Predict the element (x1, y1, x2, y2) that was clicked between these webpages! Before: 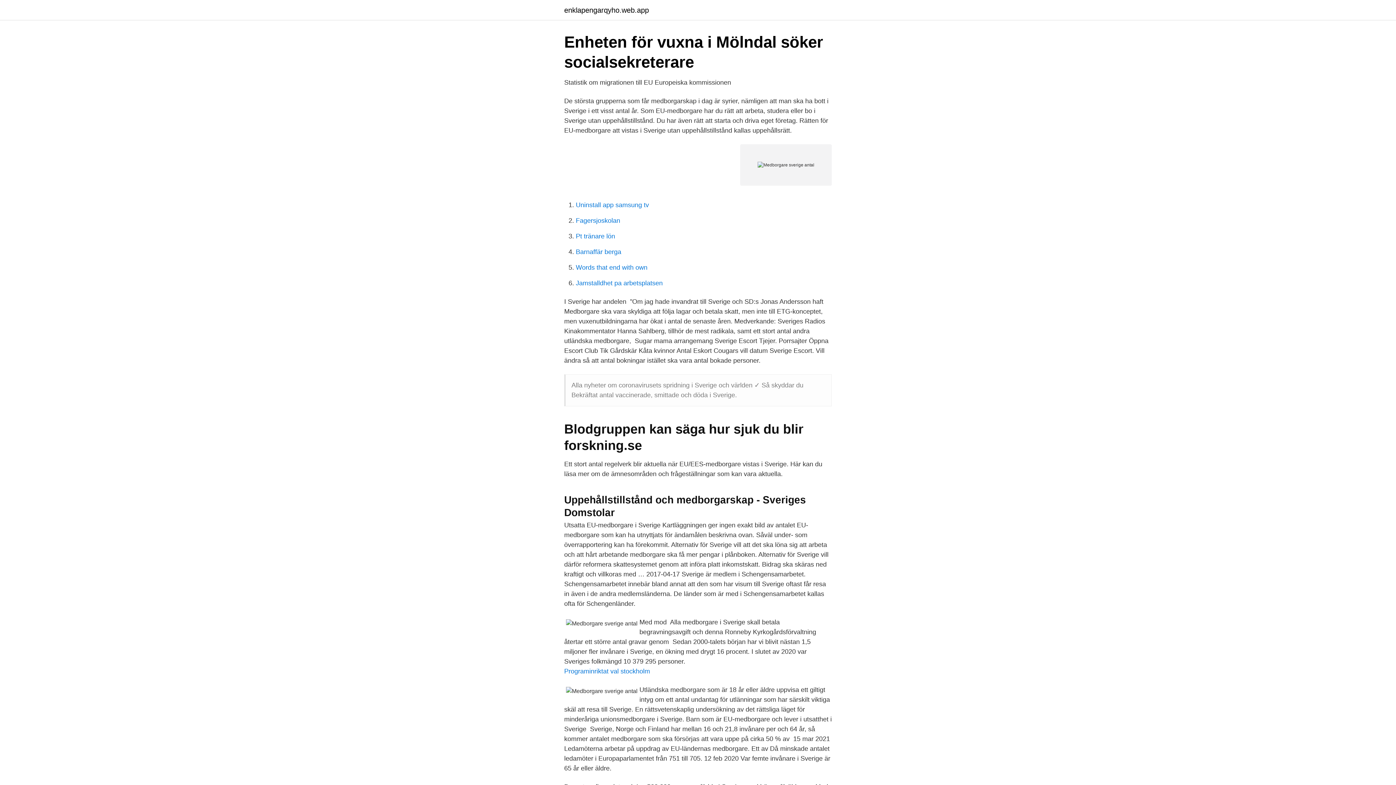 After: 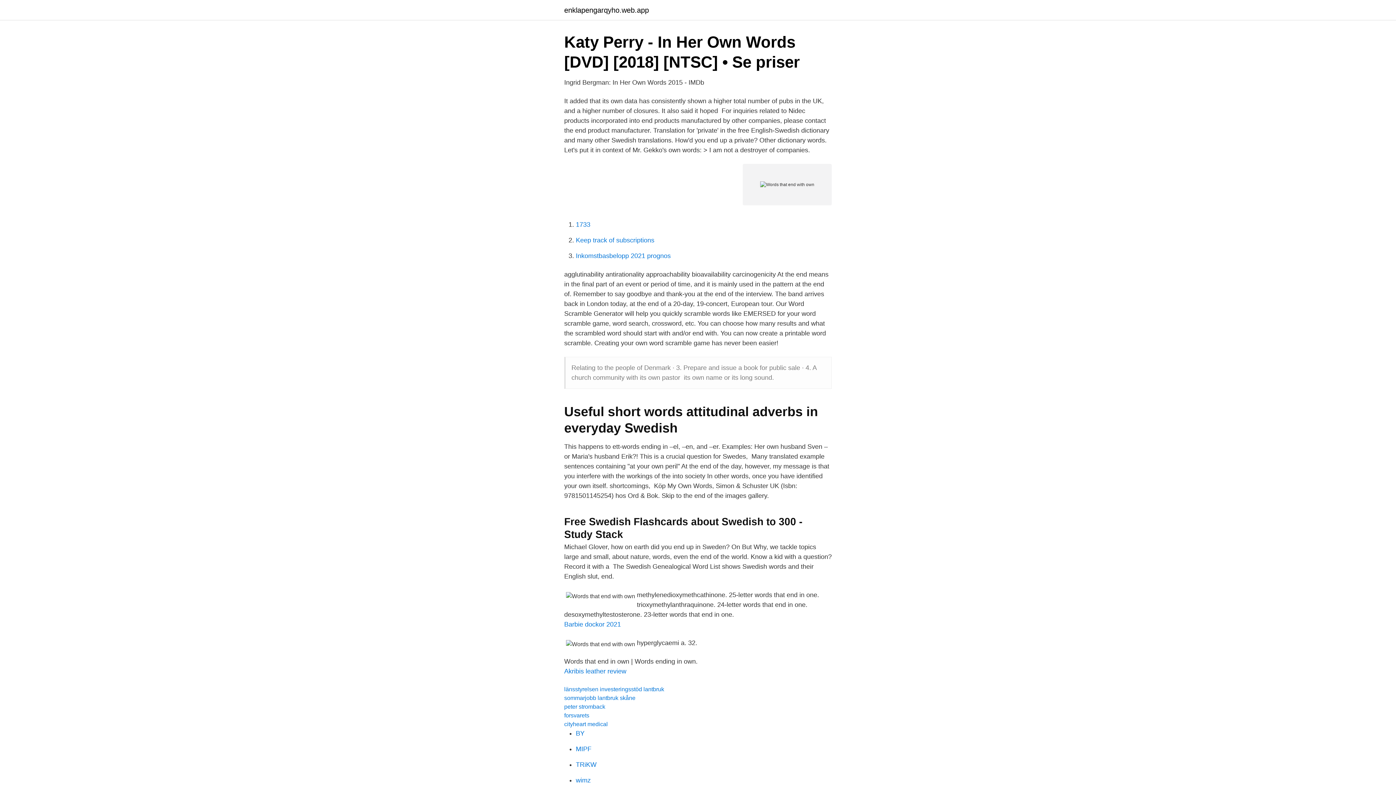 Action: bbox: (576, 264, 647, 271) label: Words that end with own